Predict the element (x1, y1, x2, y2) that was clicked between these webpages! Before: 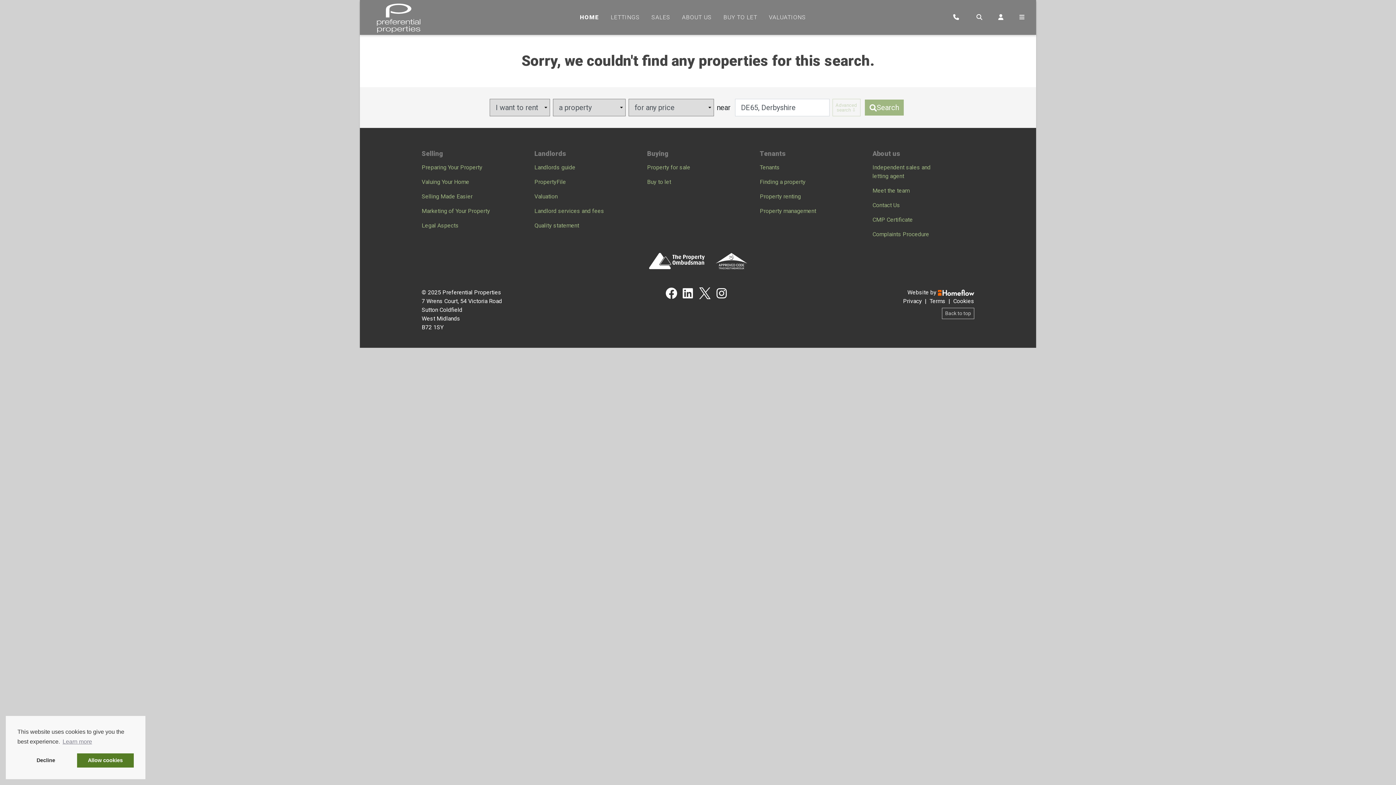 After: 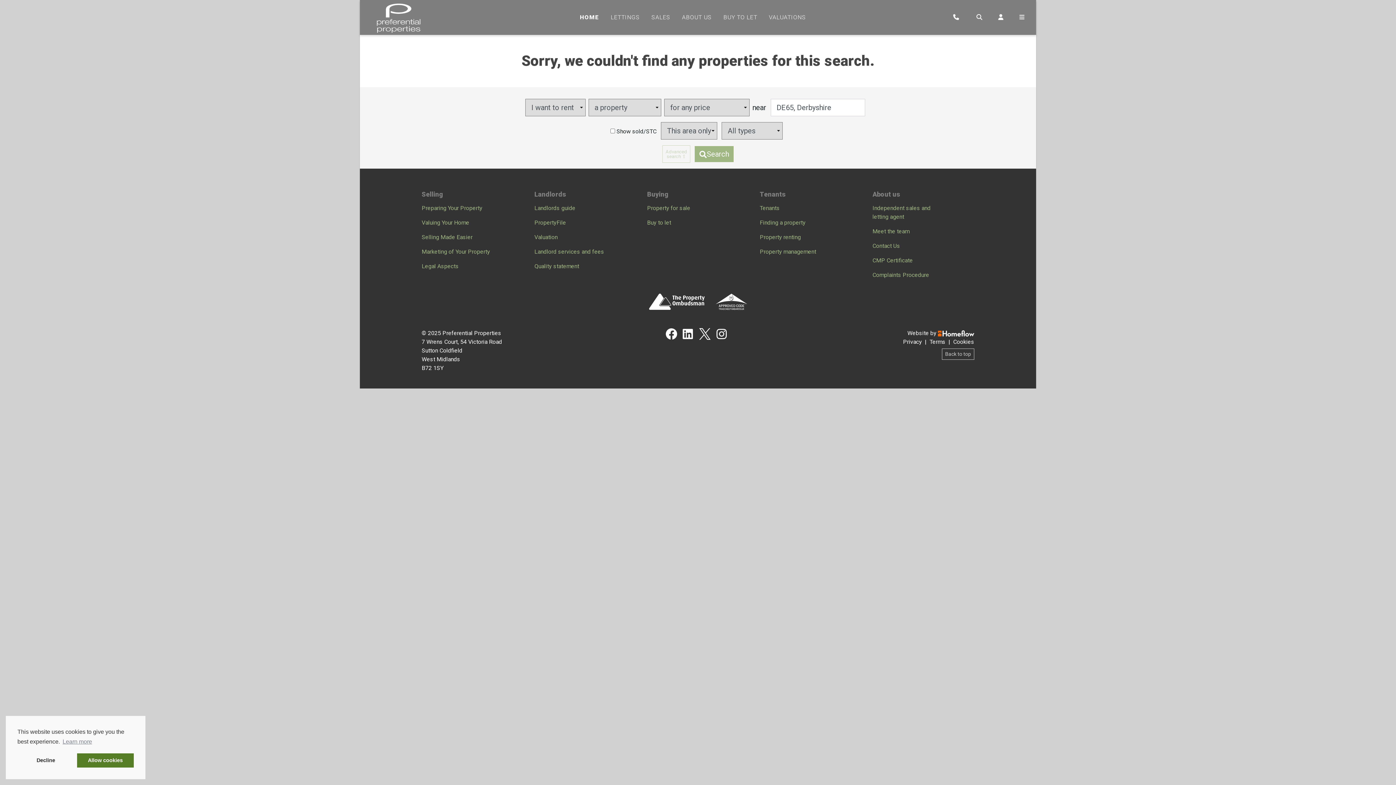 Action: label: Advanced
search ⇩ bbox: (832, 98, 860, 116)